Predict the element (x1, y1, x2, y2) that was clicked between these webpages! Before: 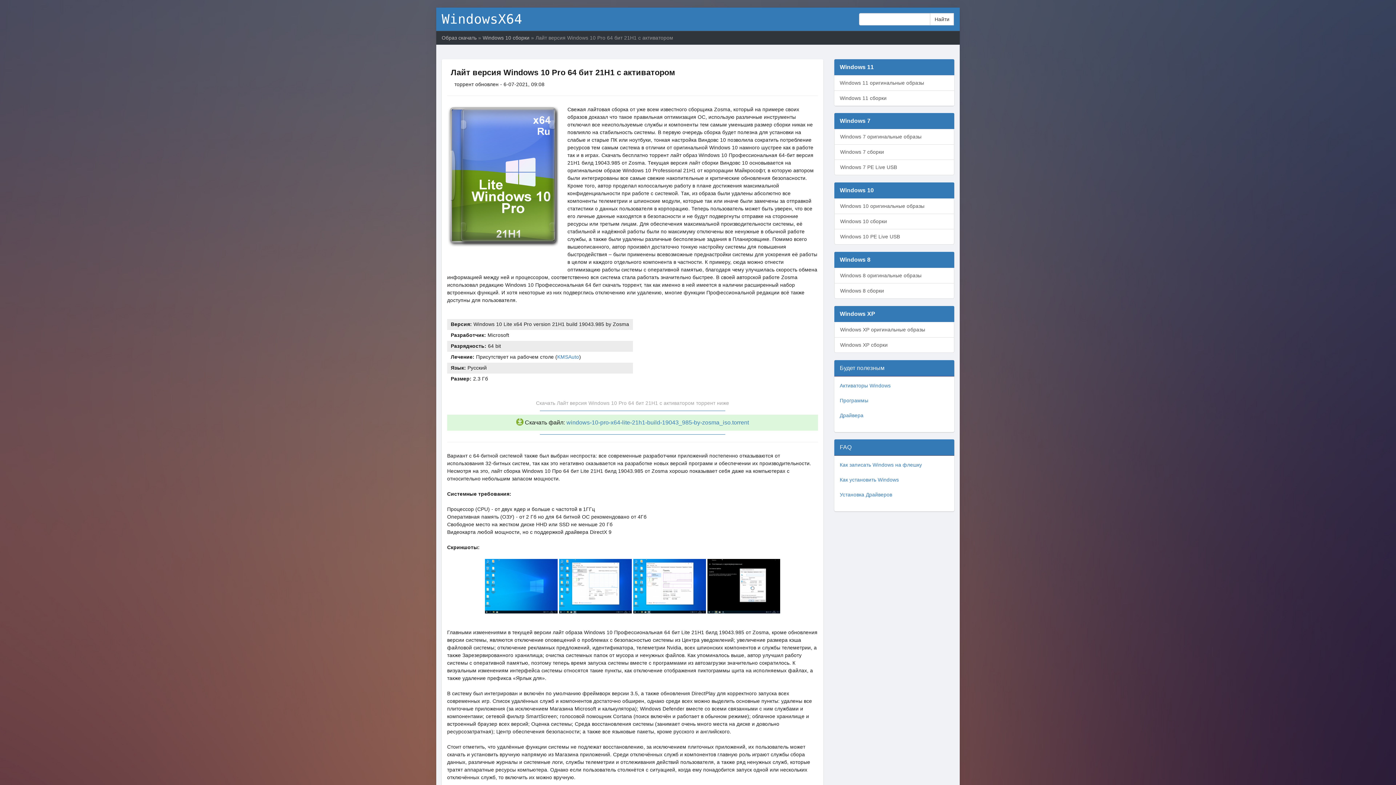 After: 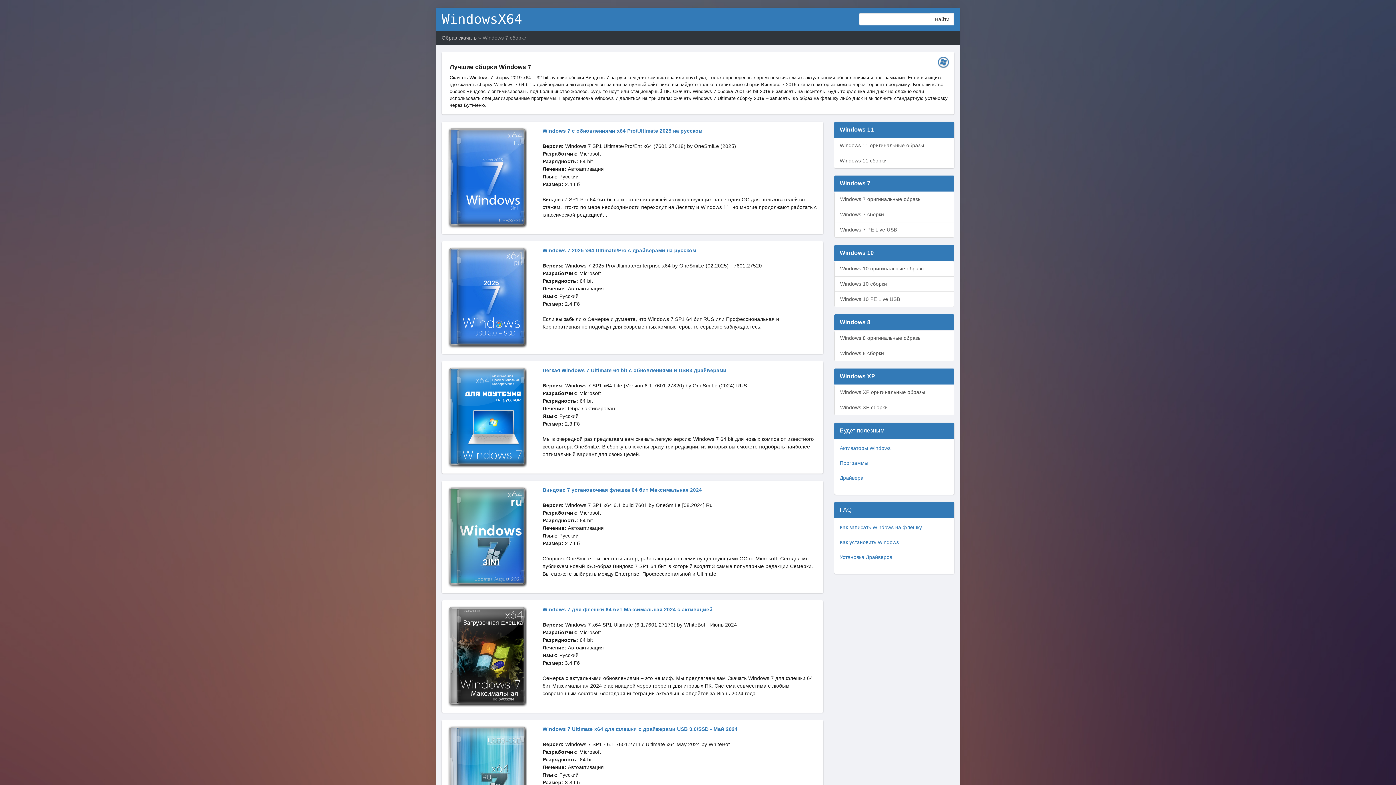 Action: label: Windows 7 сборки bbox: (834, 144, 954, 160)